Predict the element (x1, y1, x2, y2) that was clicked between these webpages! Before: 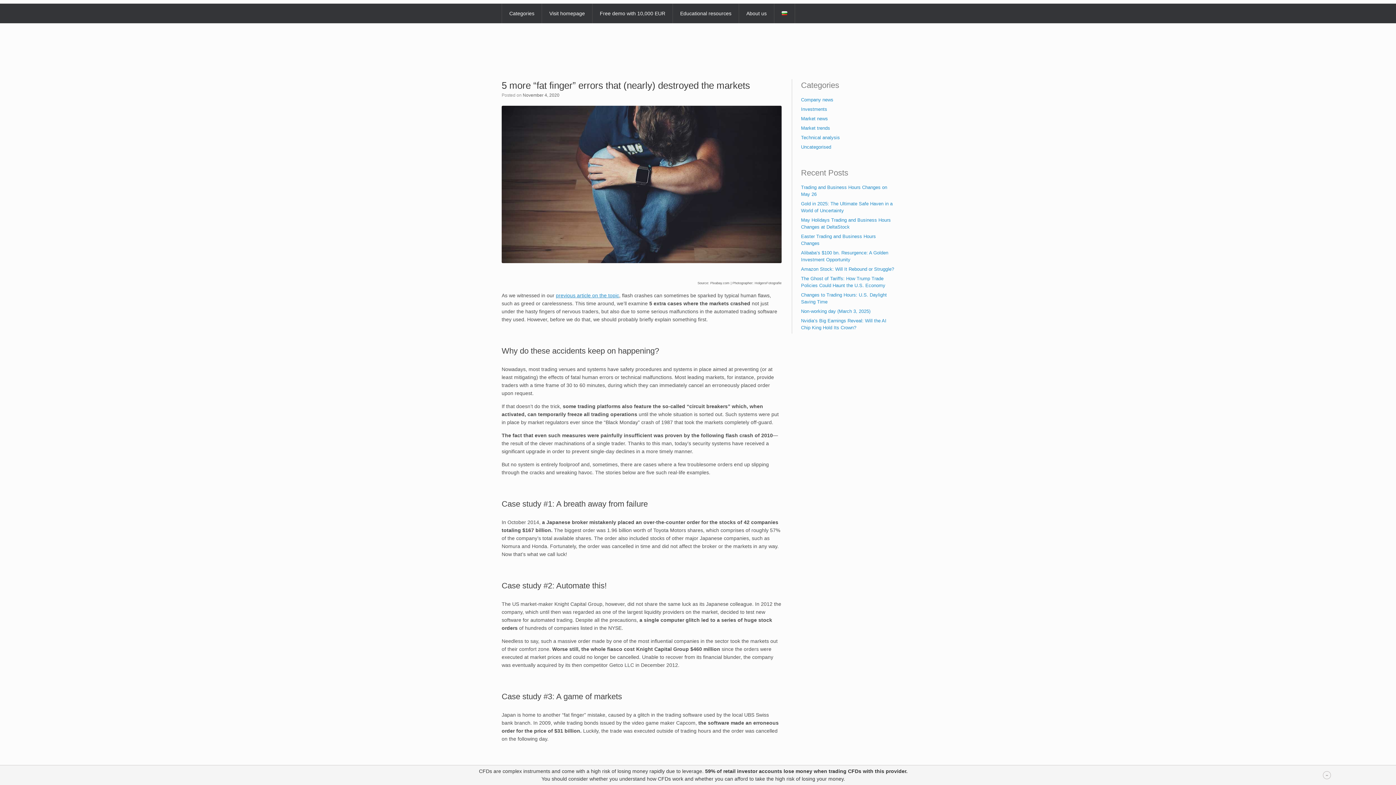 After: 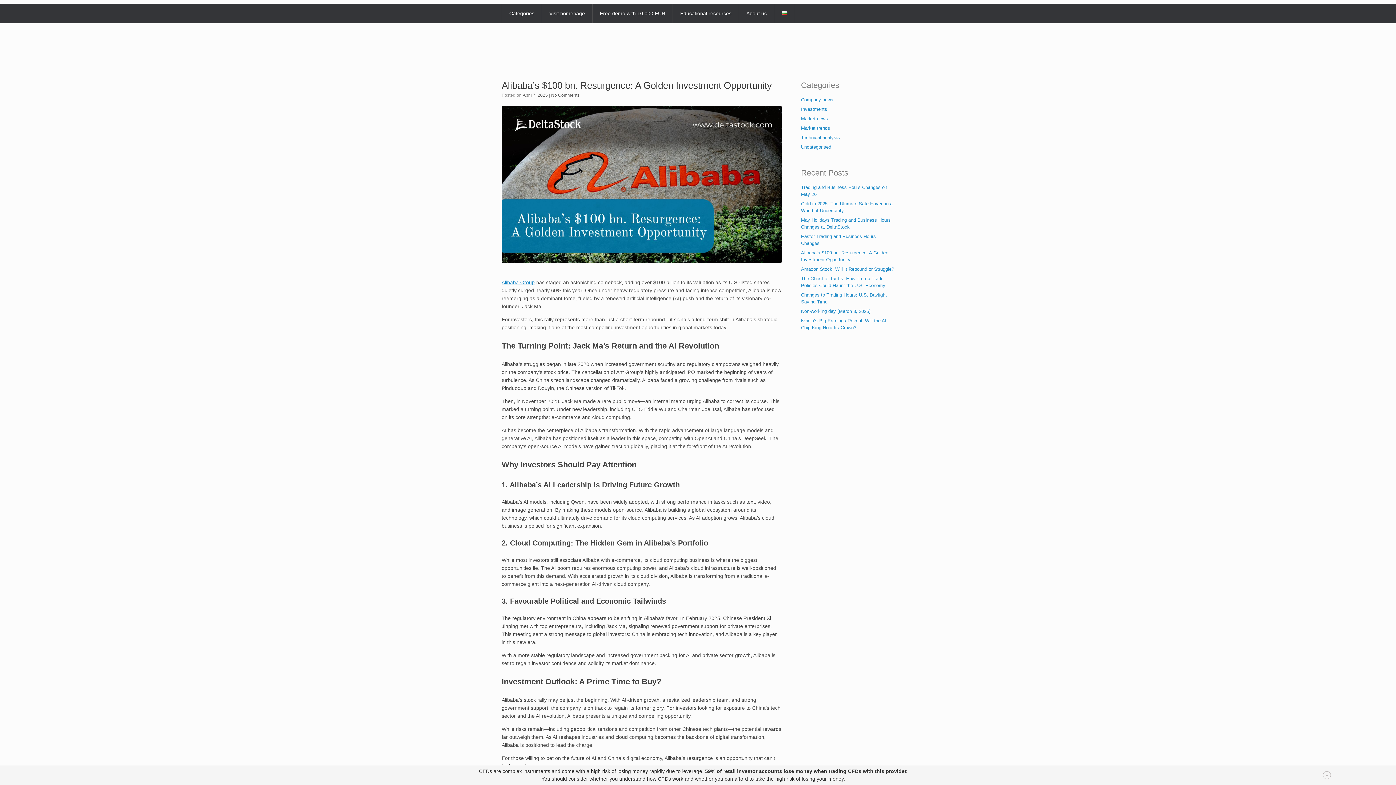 Action: bbox: (801, 249, 894, 263) label: Alibaba’s $100 bn. Resurgence: A Golden Investment Opportunity